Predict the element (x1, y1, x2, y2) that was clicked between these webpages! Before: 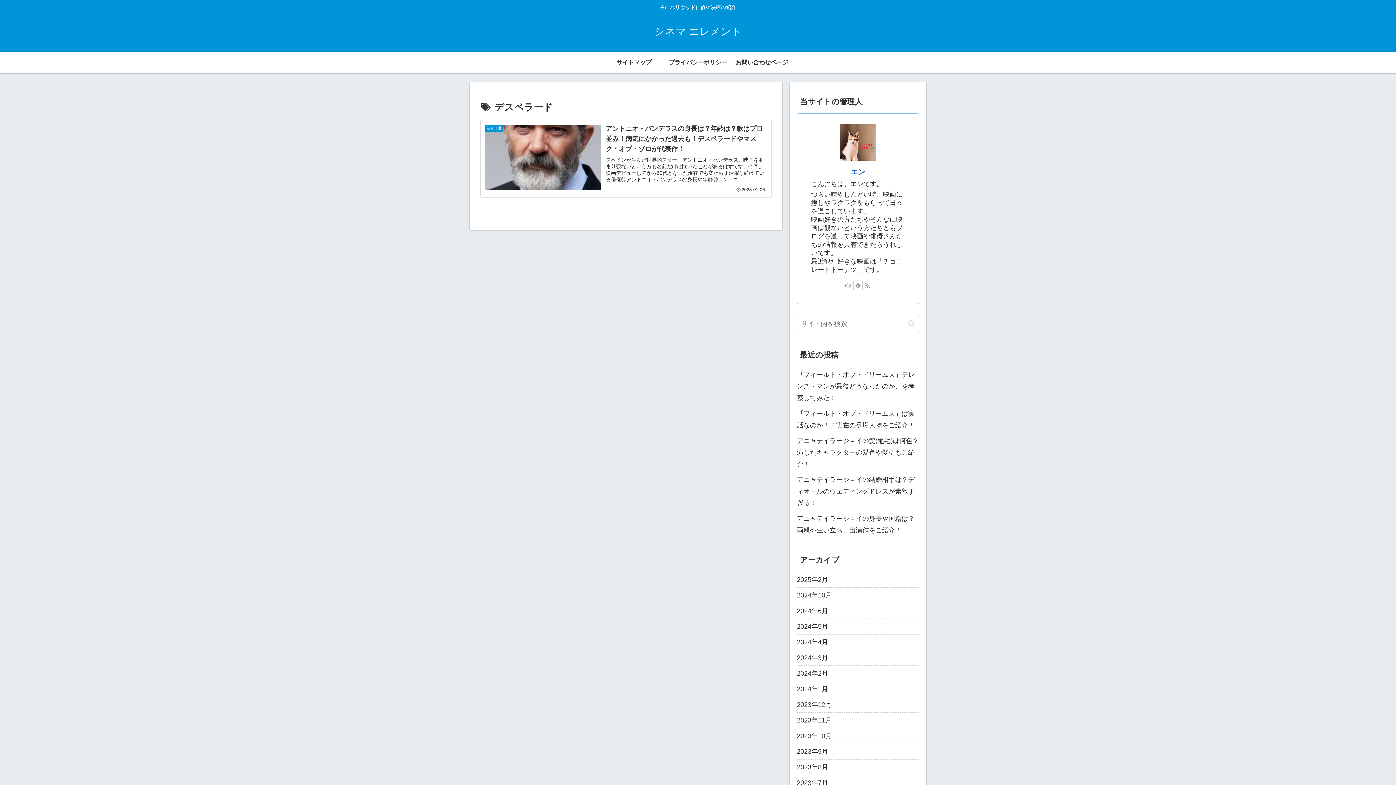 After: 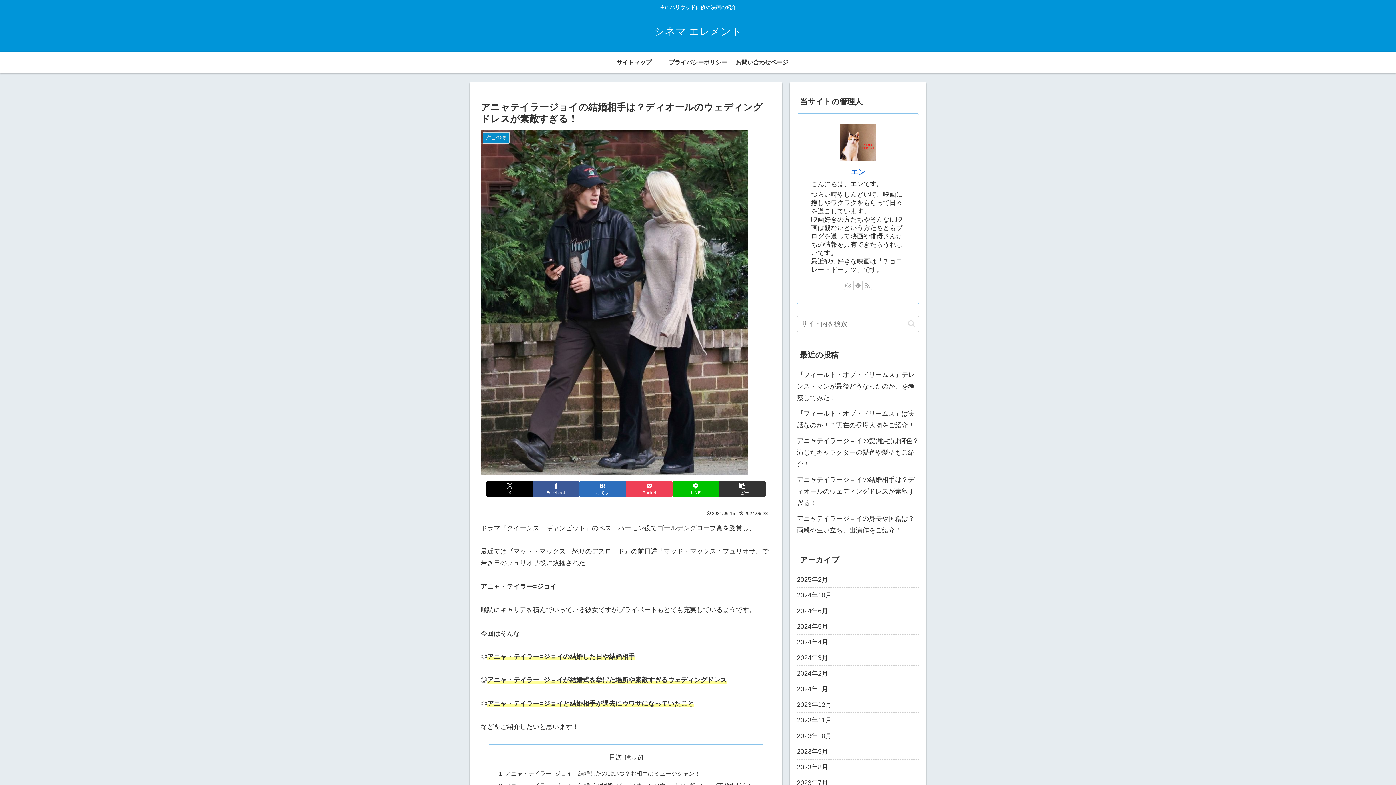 Action: bbox: (797, 472, 919, 511) label: アニャテイラージョイの結婚相手は？ディオールのウェディングドレスが素敵すぎる！